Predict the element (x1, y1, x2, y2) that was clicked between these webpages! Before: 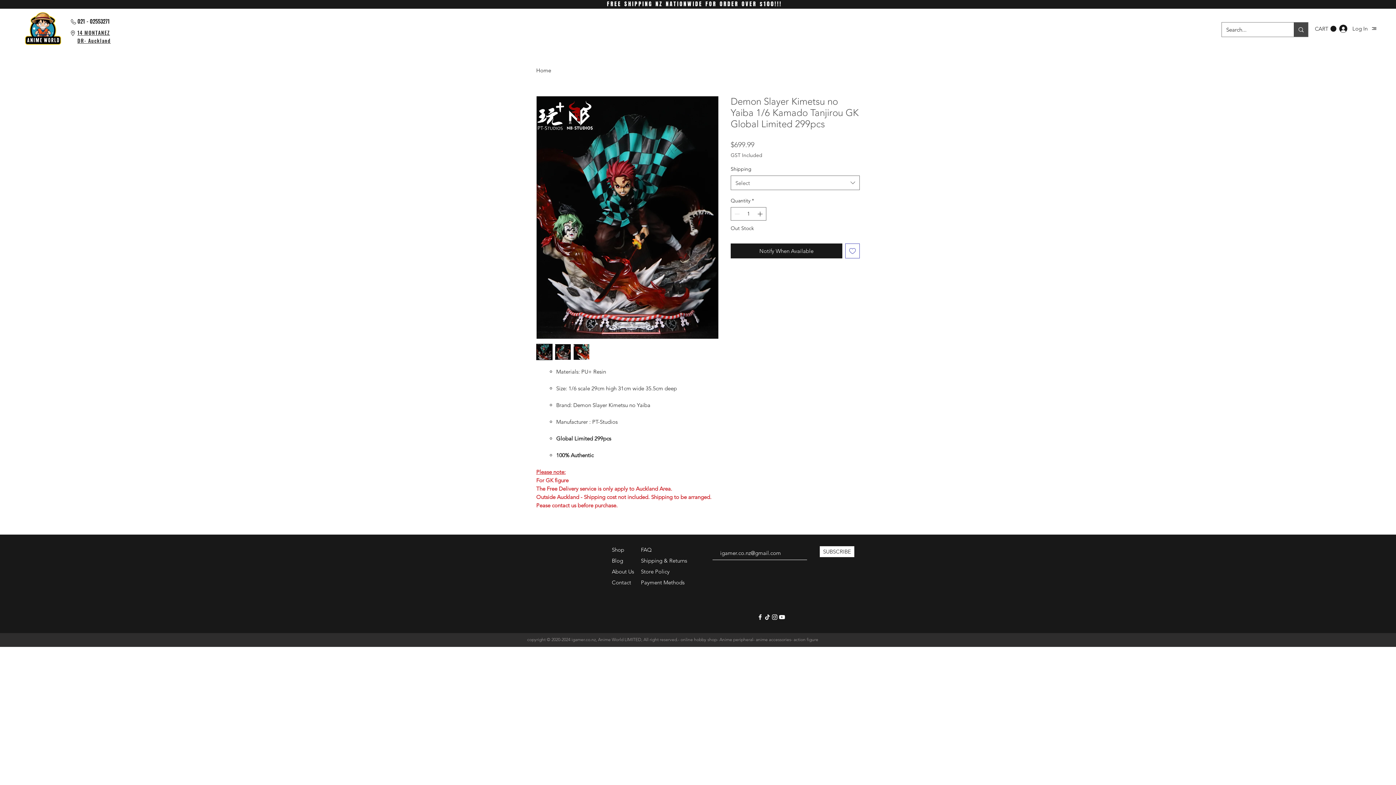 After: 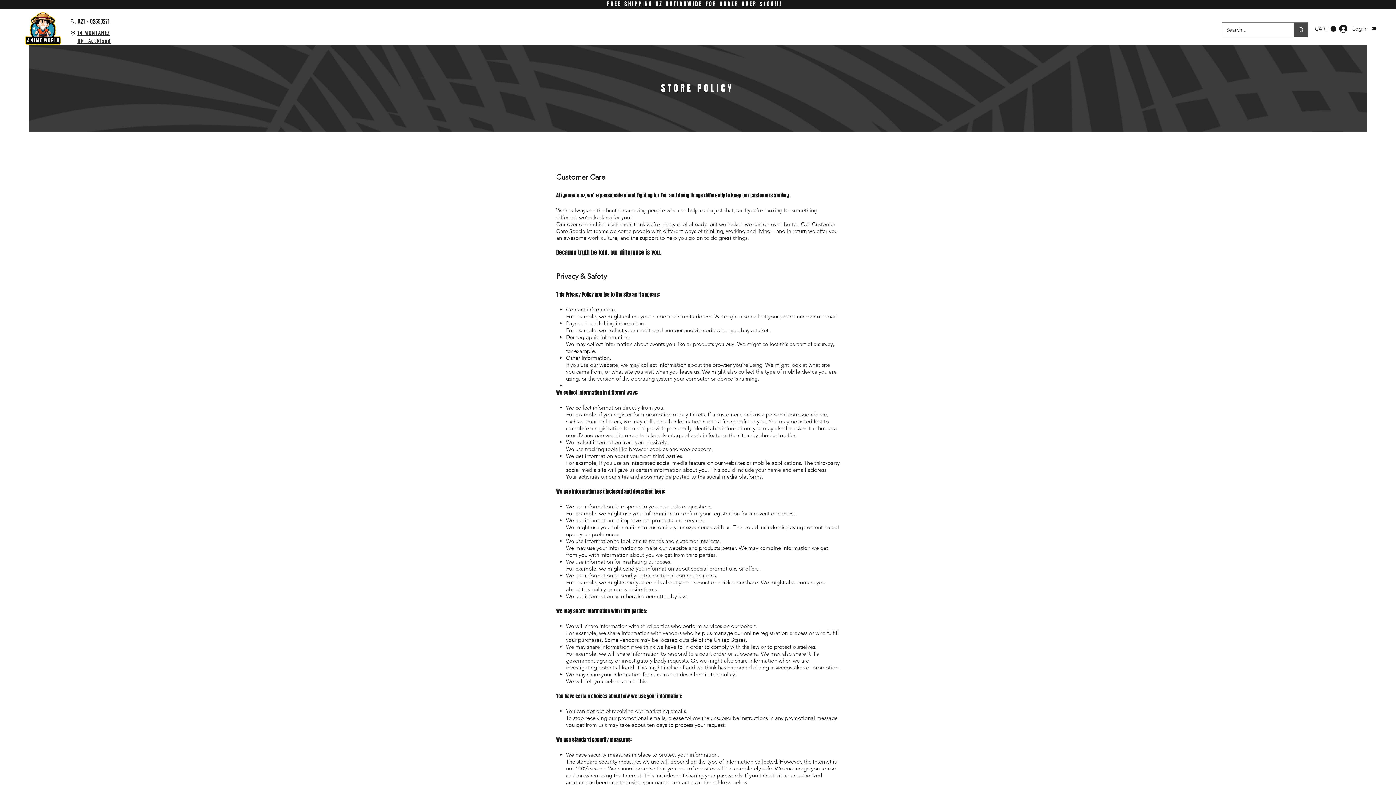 Action: label: Store Policy bbox: (641, 568, 669, 575)